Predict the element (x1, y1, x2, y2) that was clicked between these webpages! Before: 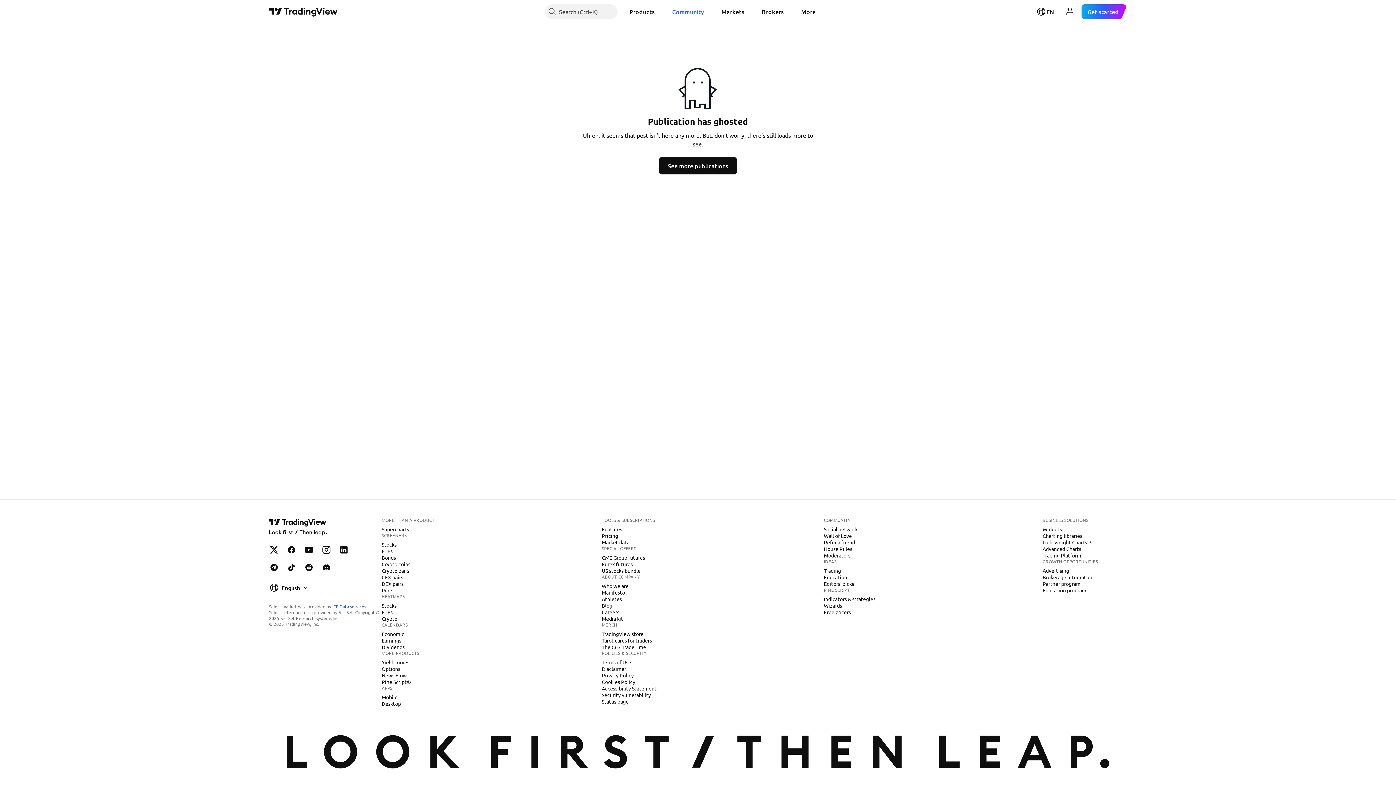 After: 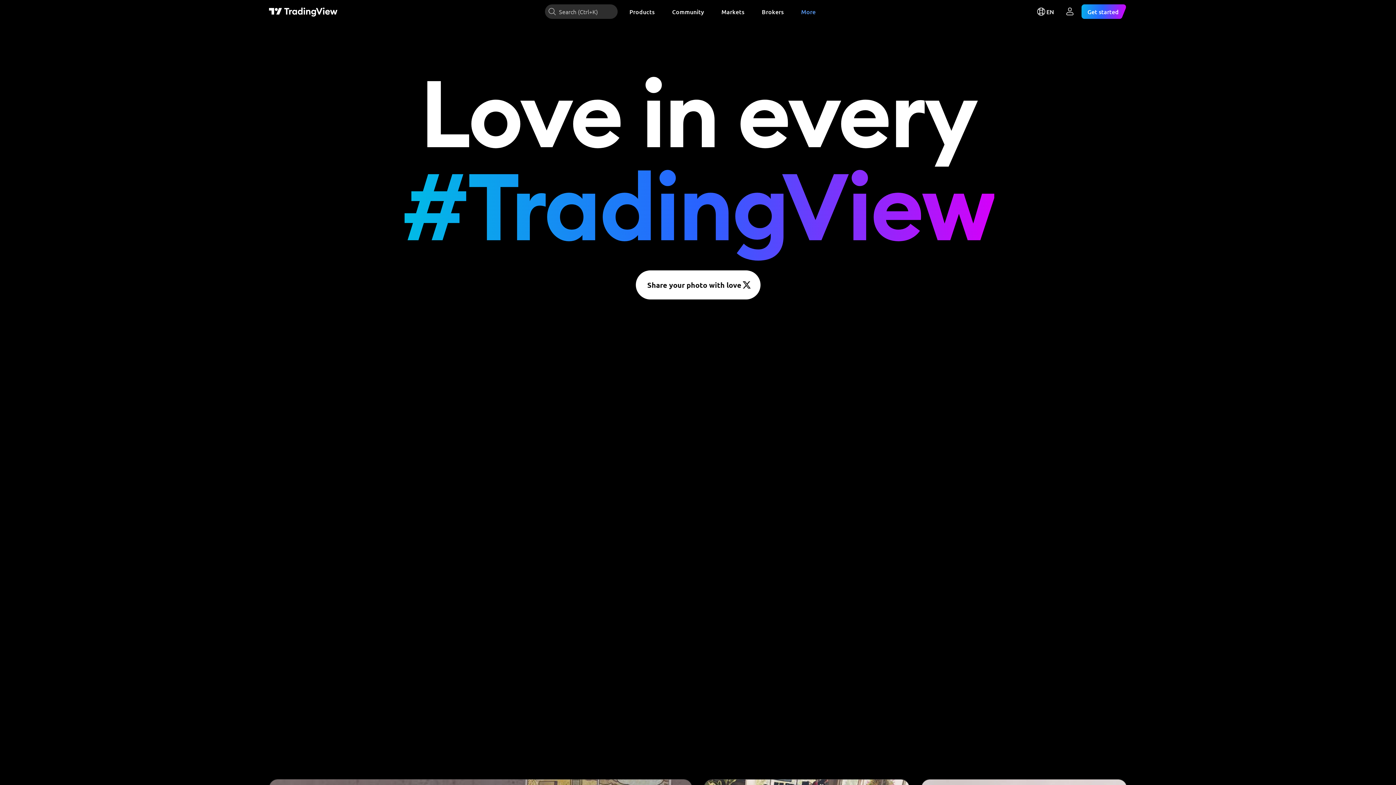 Action: bbox: (821, 532, 854, 539) label: Wall of Love